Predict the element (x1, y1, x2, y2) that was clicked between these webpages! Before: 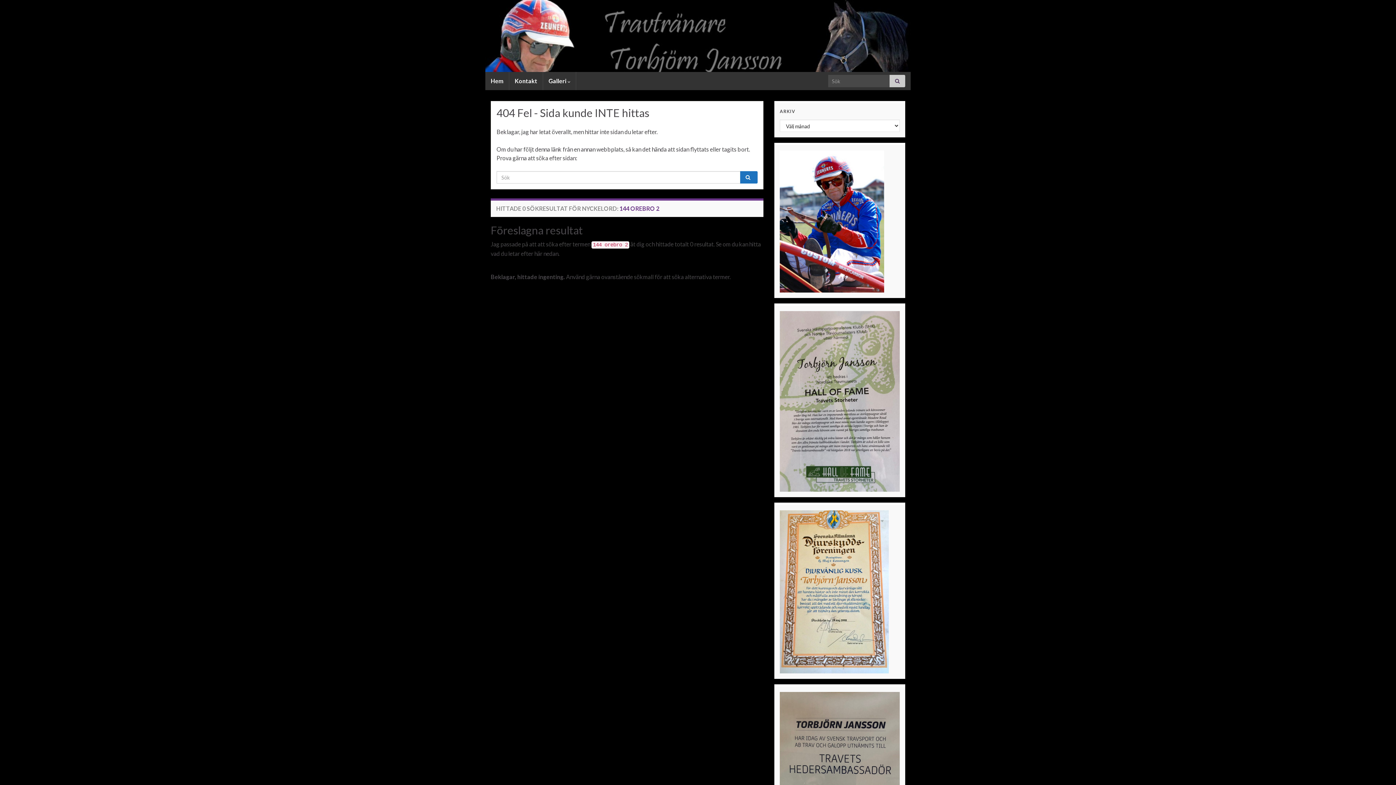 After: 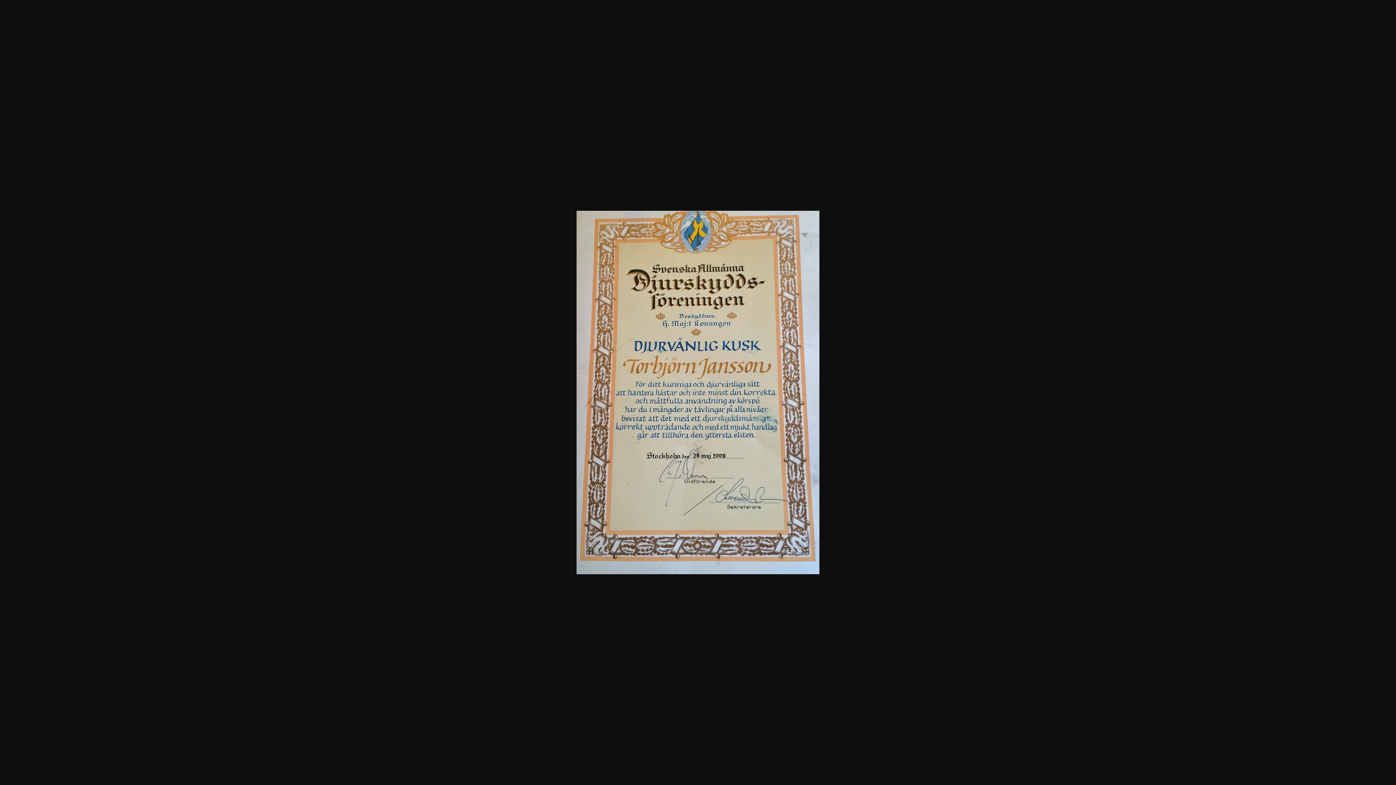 Action: bbox: (780, 587, 889, 594)